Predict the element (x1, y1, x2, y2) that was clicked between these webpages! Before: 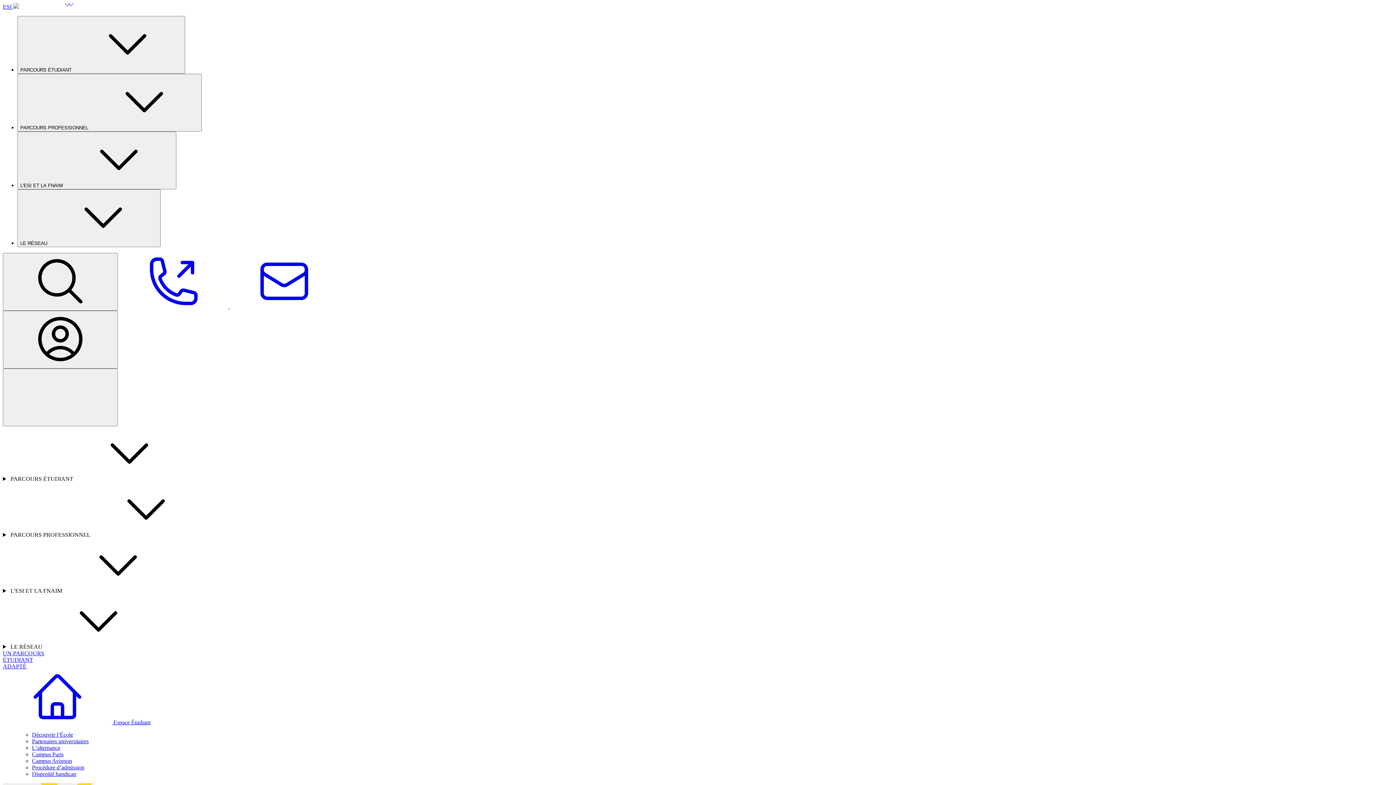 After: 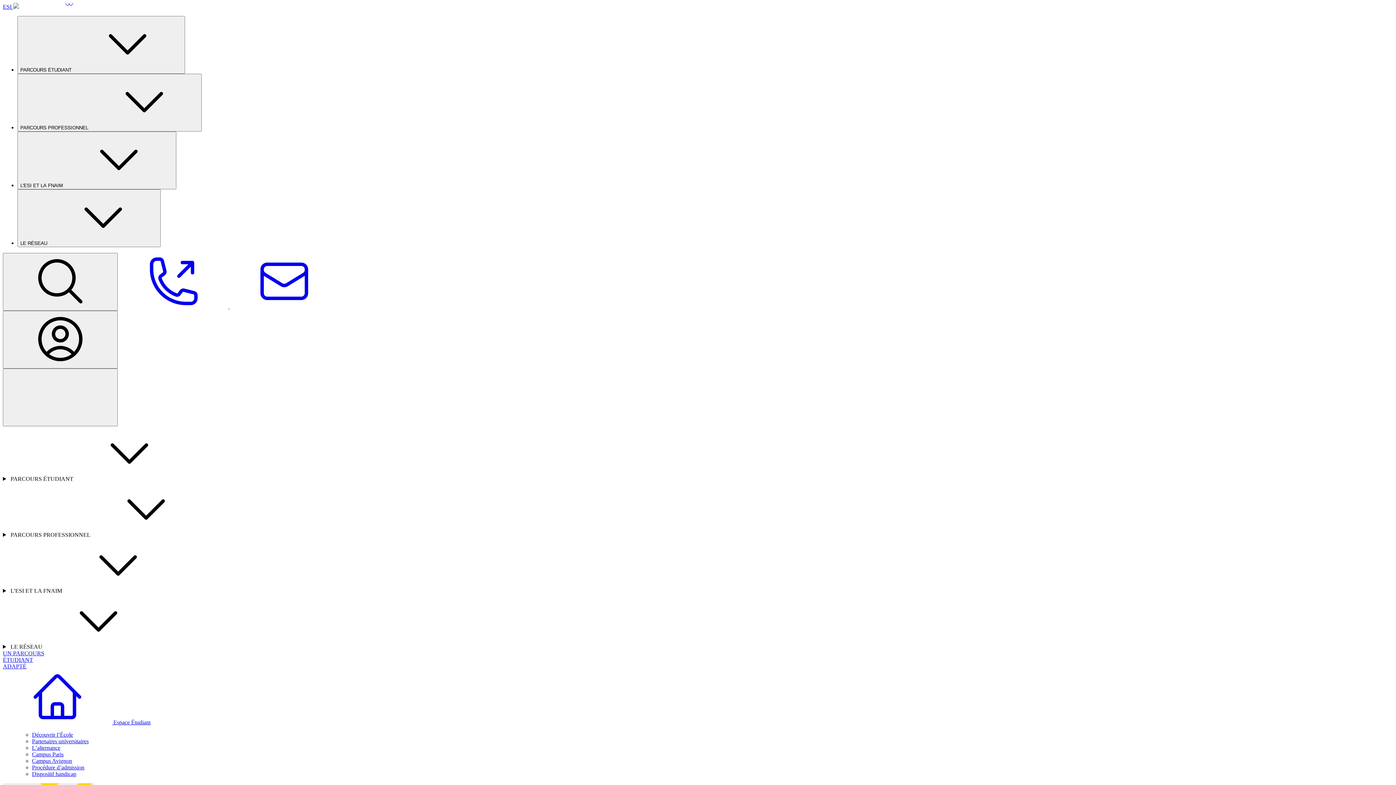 Action: label: Campus Paris bbox: (32, 751, 63, 757)